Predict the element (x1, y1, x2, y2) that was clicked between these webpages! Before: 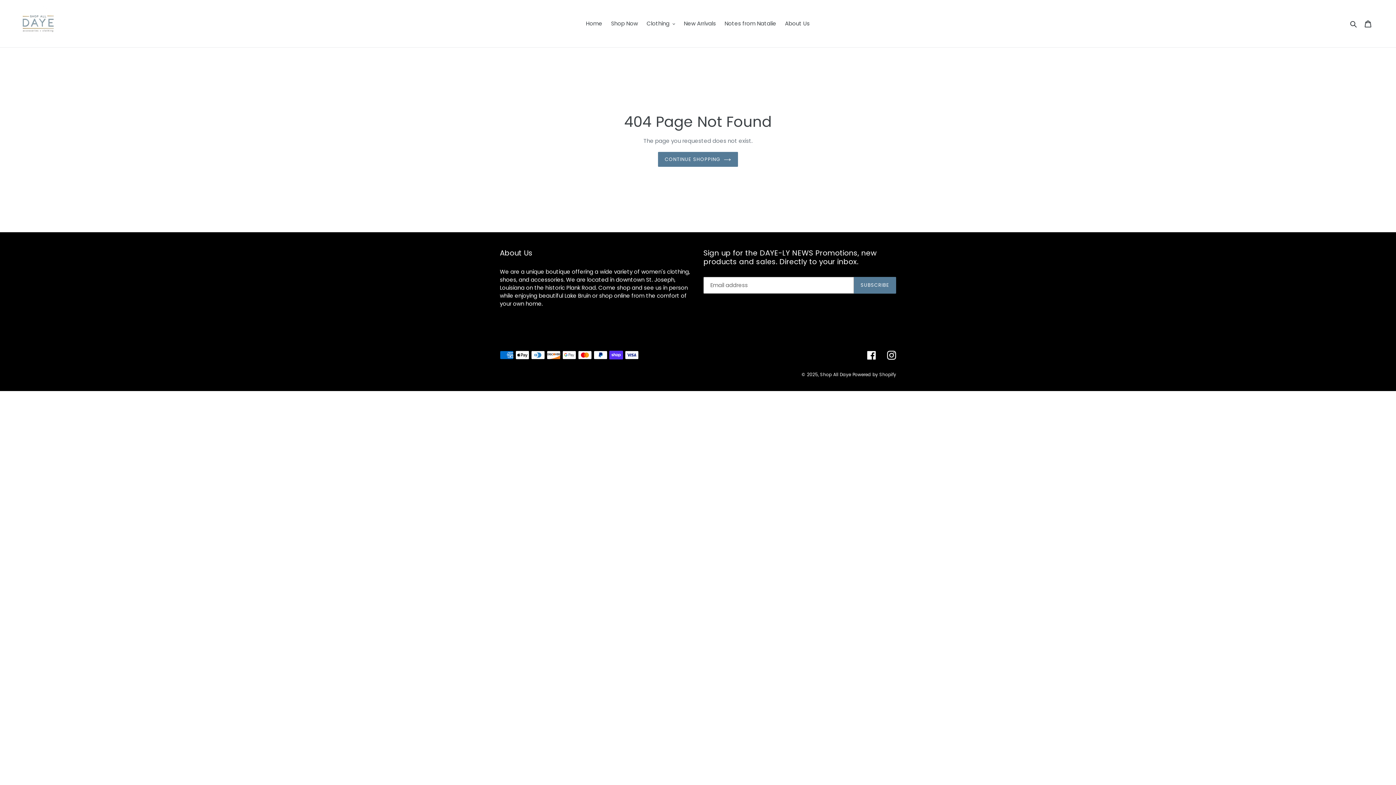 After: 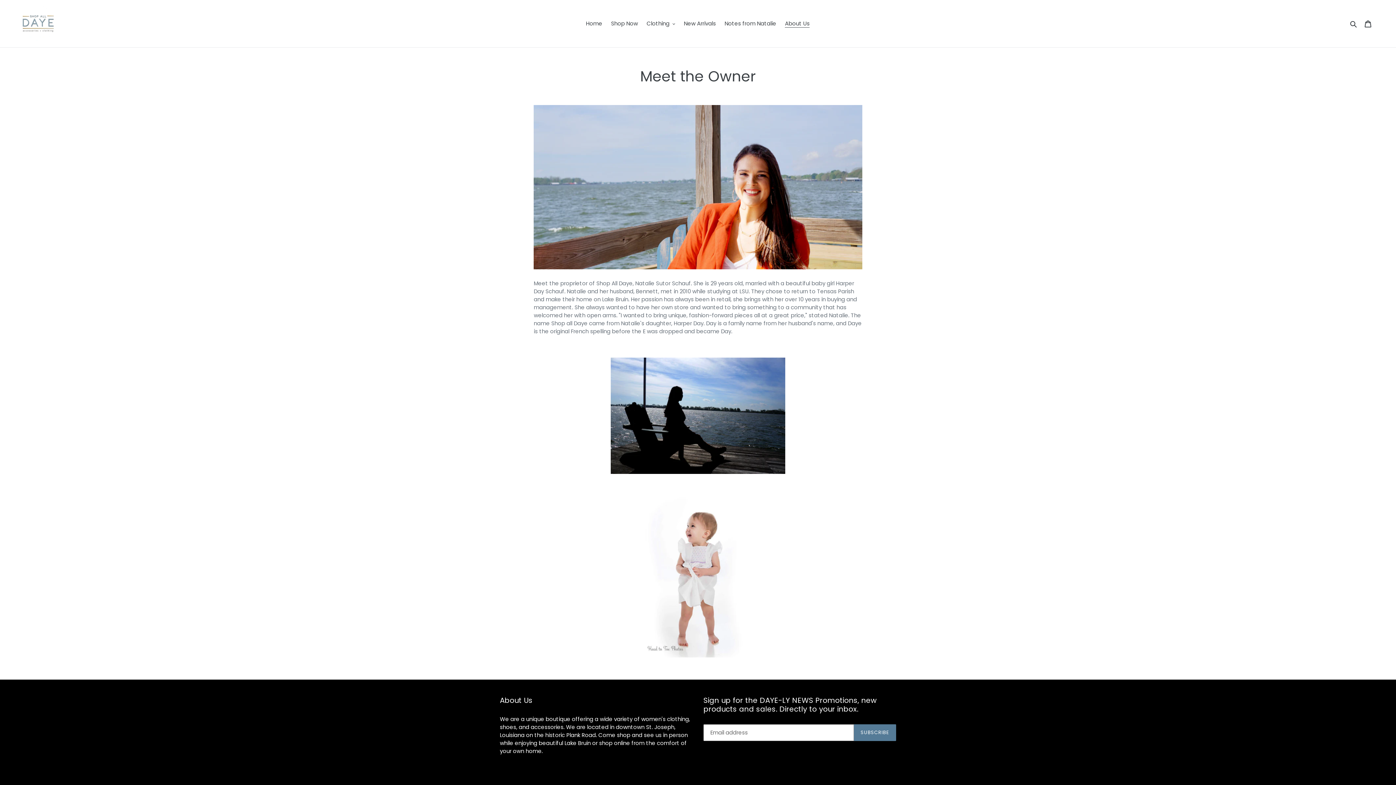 Action: bbox: (781, 18, 813, 28) label: About Us